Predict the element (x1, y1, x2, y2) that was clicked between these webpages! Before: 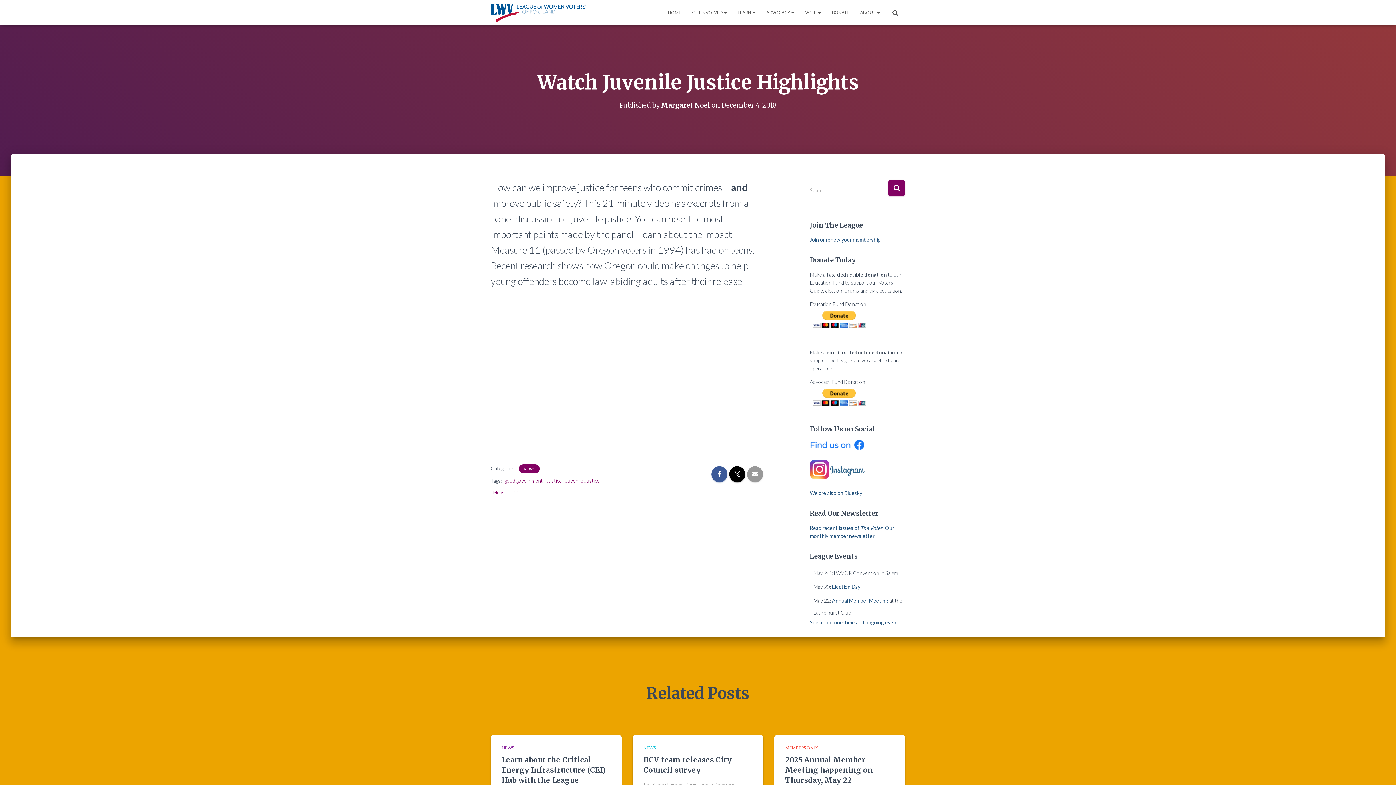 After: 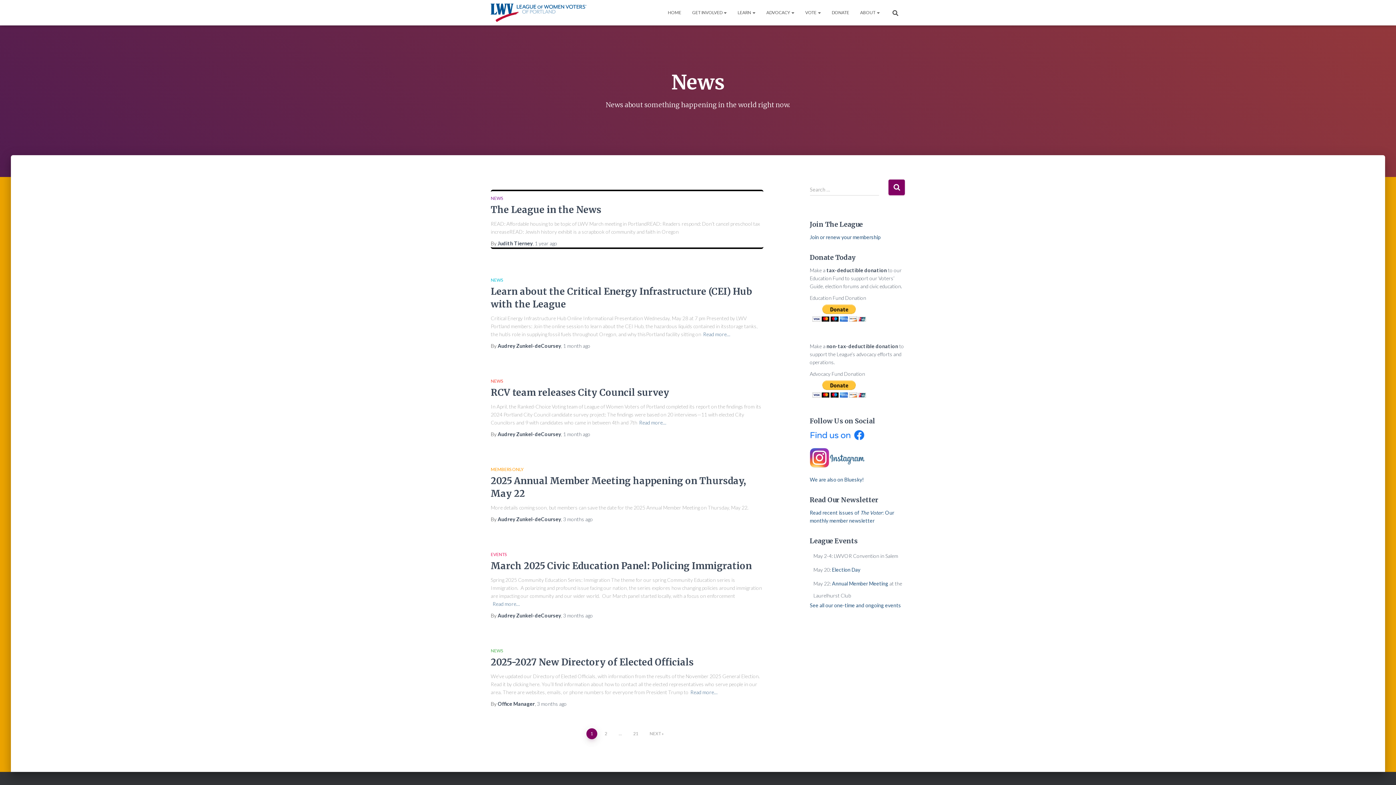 Action: bbox: (501, 745, 514, 750) label: NEWS